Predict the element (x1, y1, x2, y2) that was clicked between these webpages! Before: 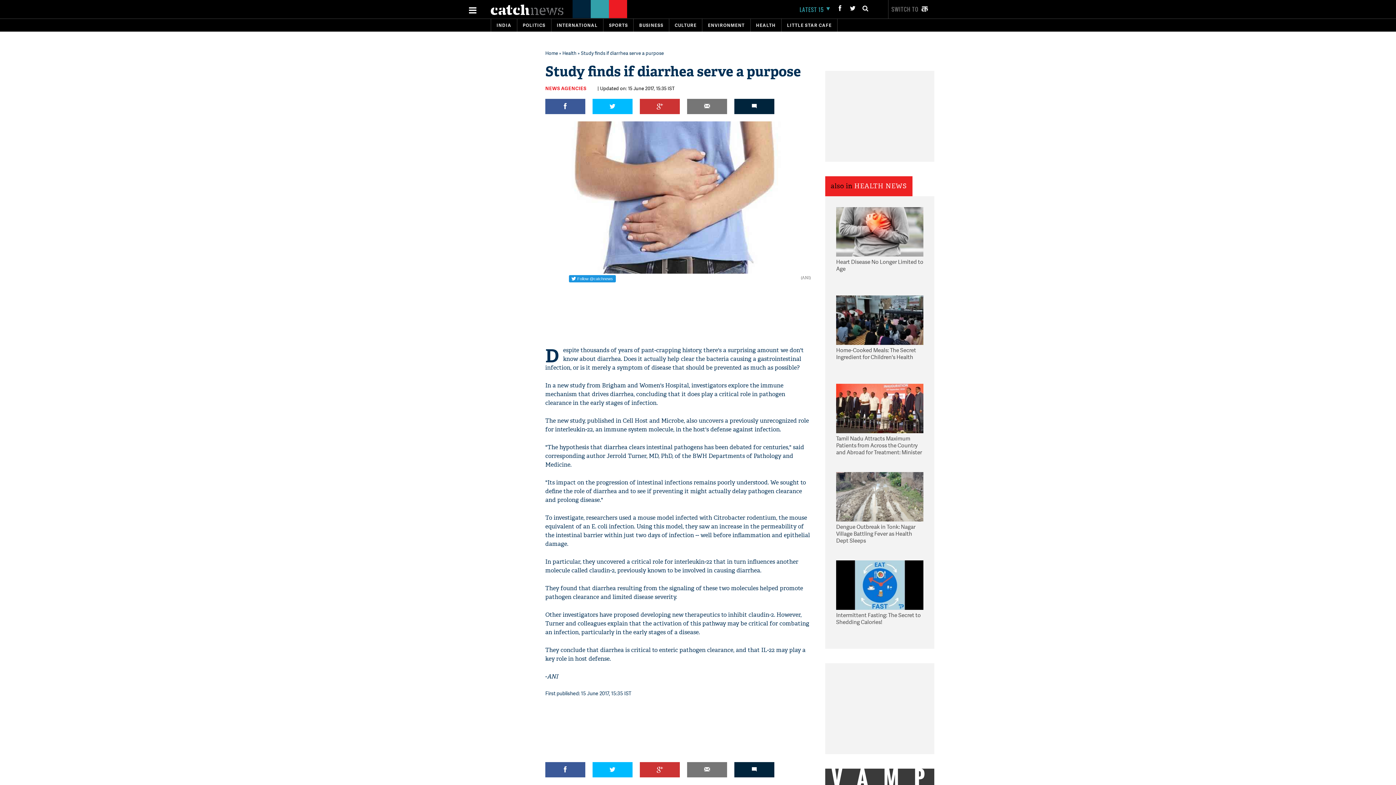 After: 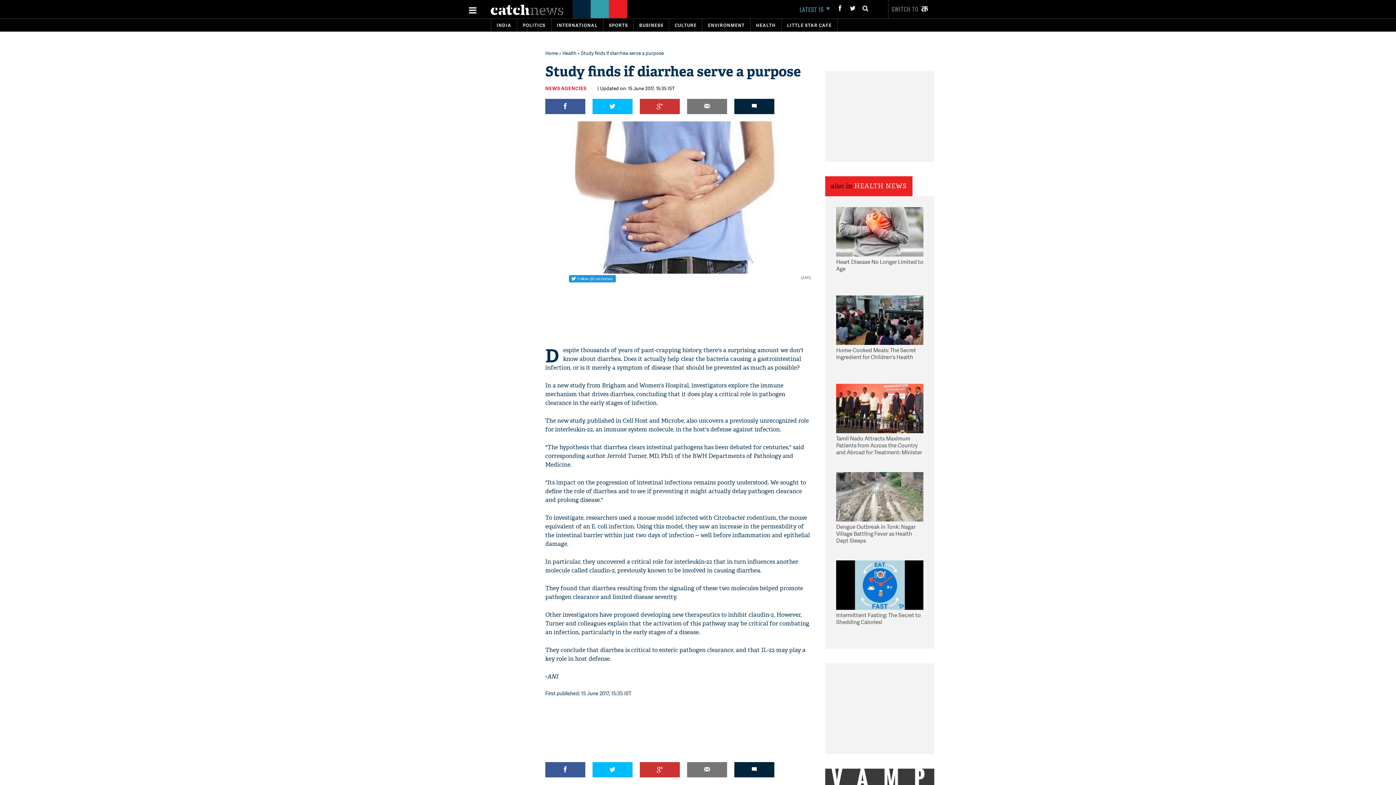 Action: bbox: (592, 98, 632, 114)